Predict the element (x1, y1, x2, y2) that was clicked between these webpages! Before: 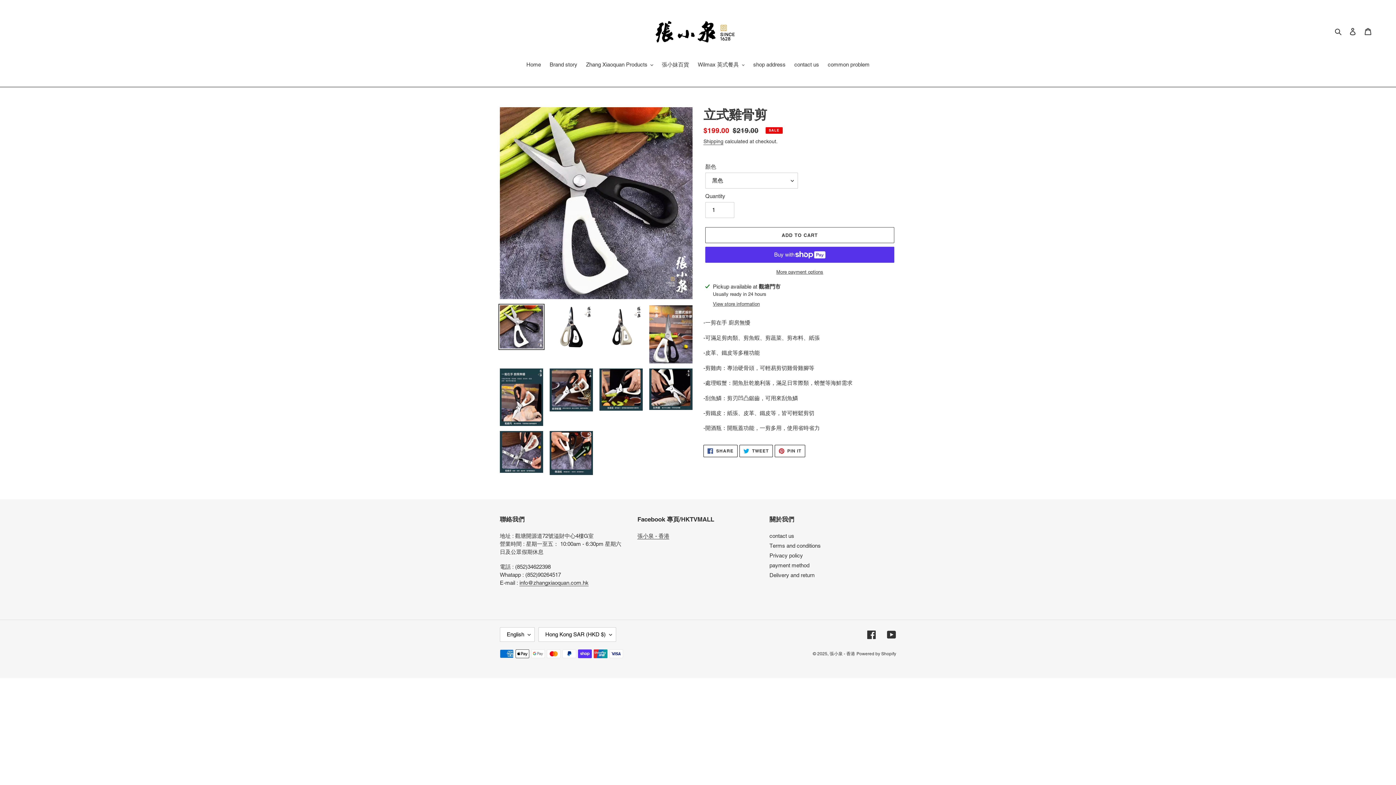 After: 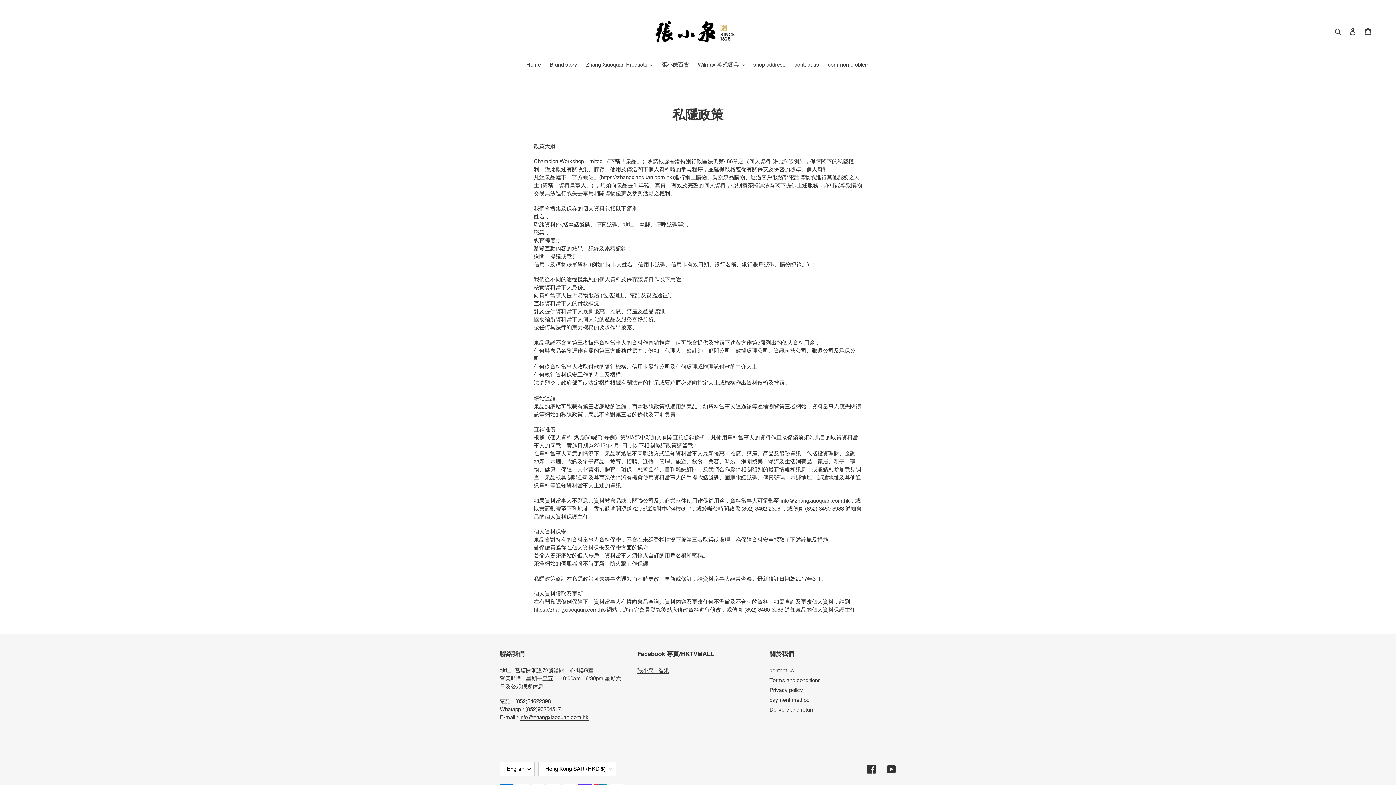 Action: label: Privacy policy bbox: (769, 552, 803, 558)